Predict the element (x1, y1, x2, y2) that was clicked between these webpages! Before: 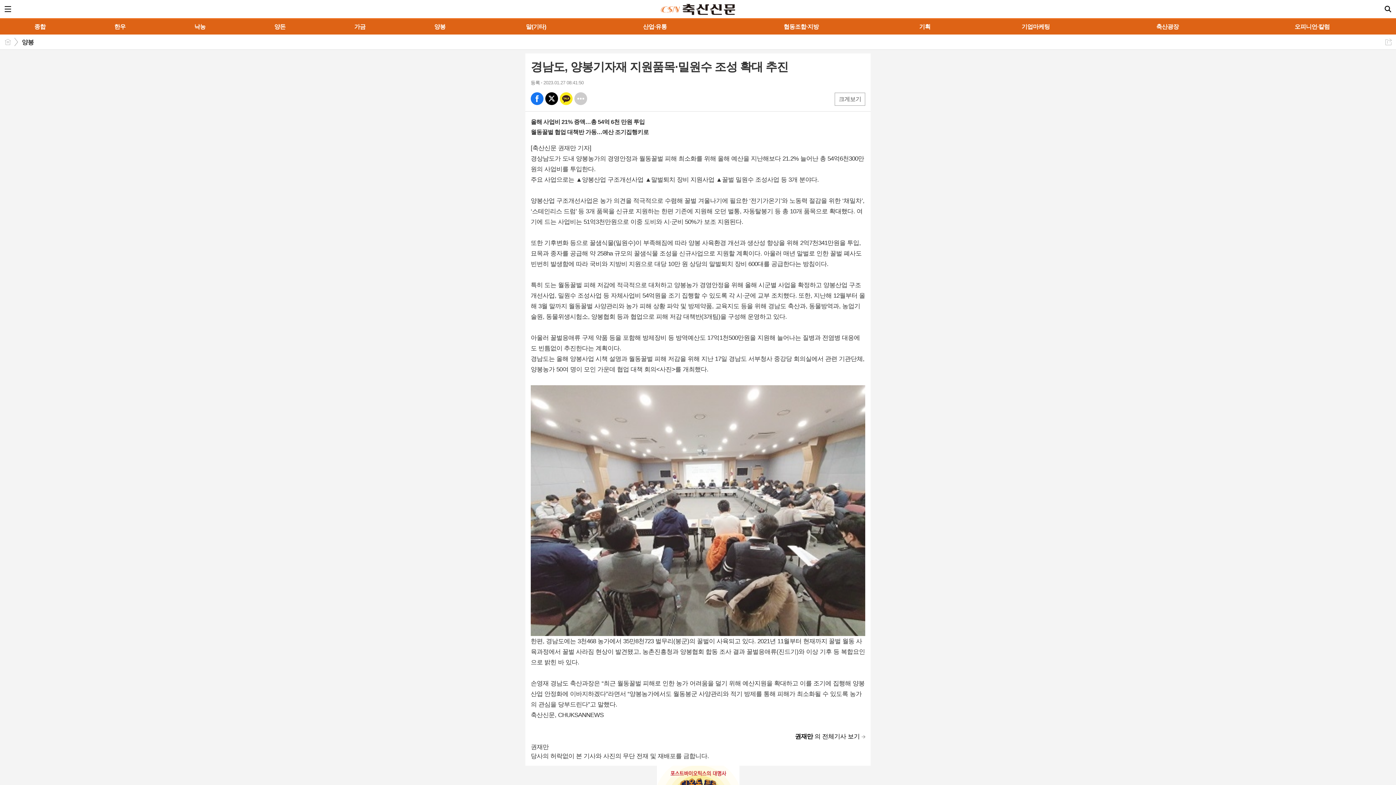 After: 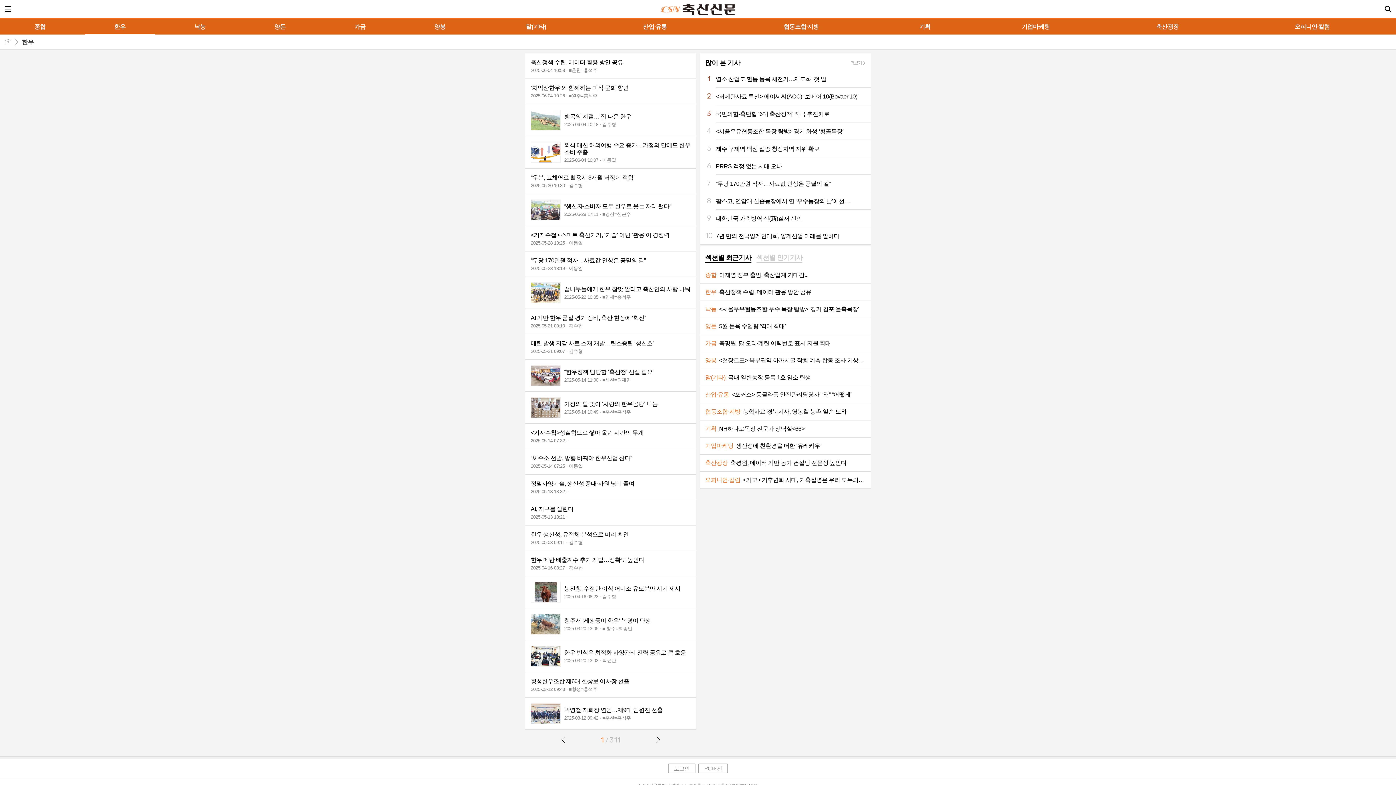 Action: bbox: (82, 19, 157, 34) label: 한우